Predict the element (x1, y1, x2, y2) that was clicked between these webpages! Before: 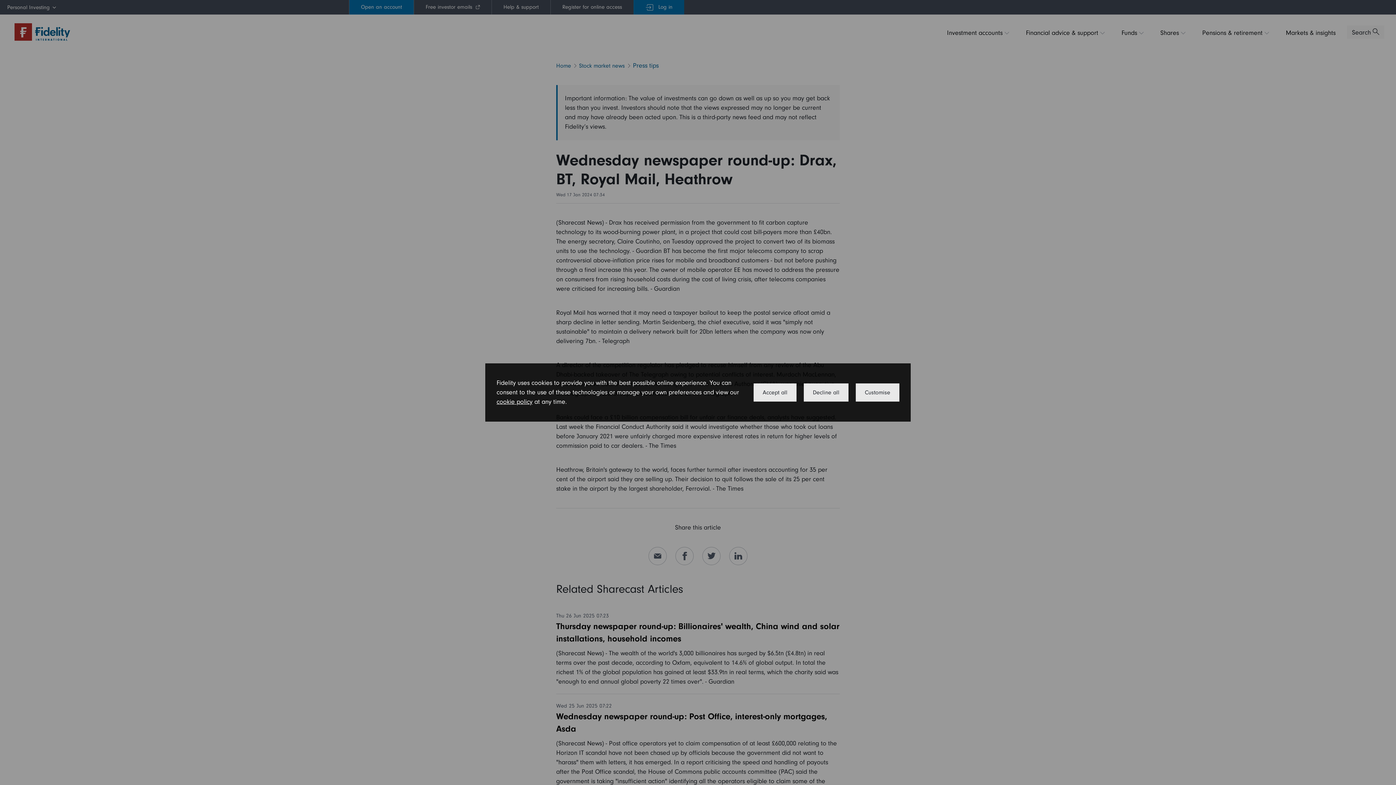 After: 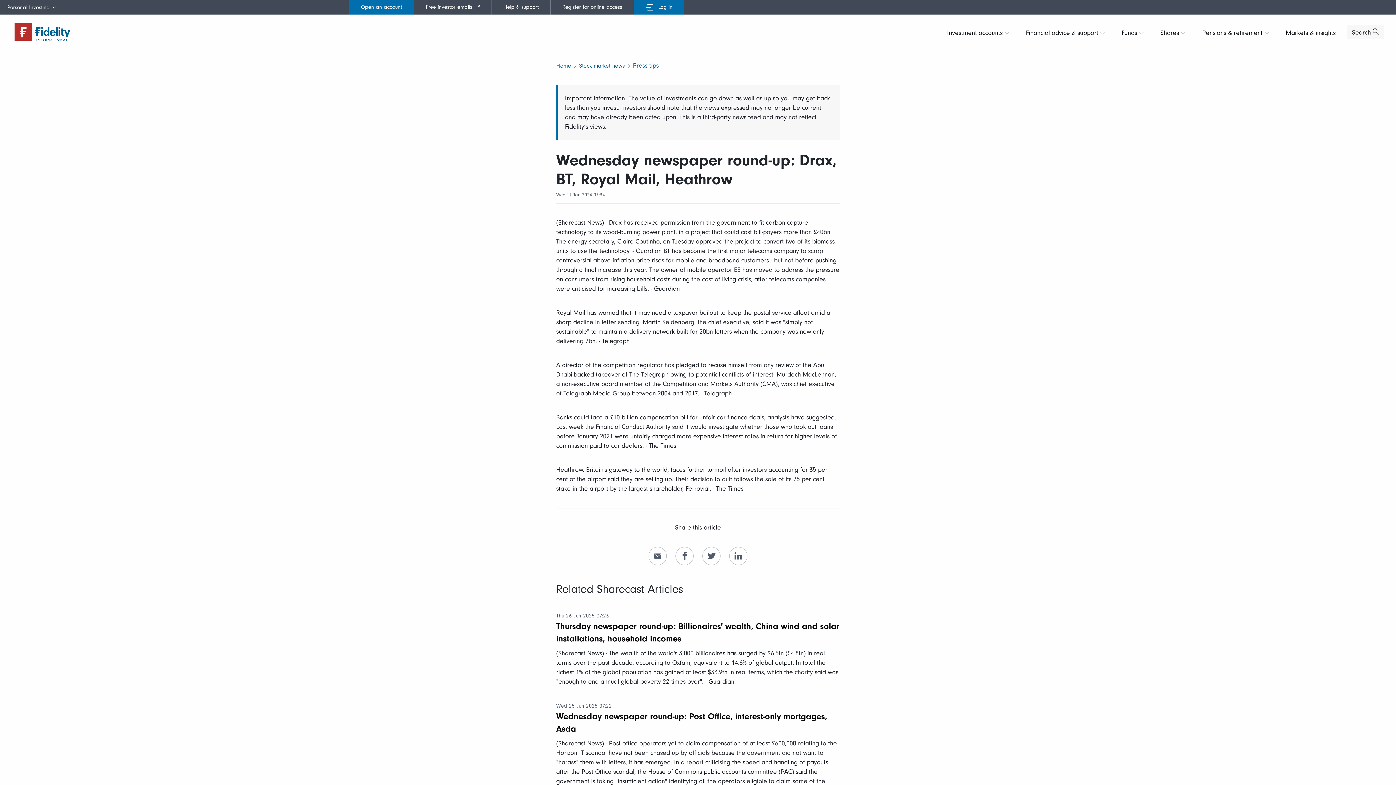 Action: bbox: (804, 383, 848, 401) label: Decline all